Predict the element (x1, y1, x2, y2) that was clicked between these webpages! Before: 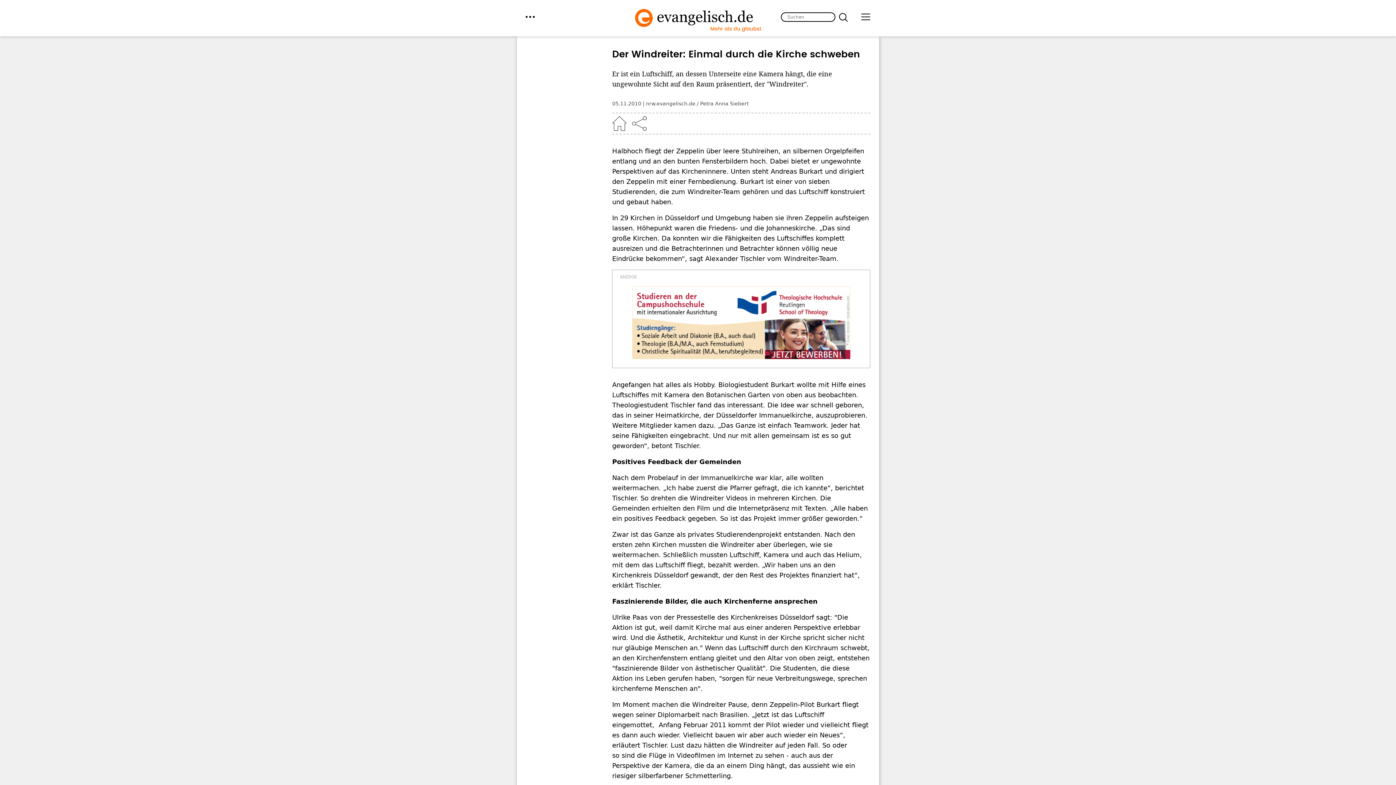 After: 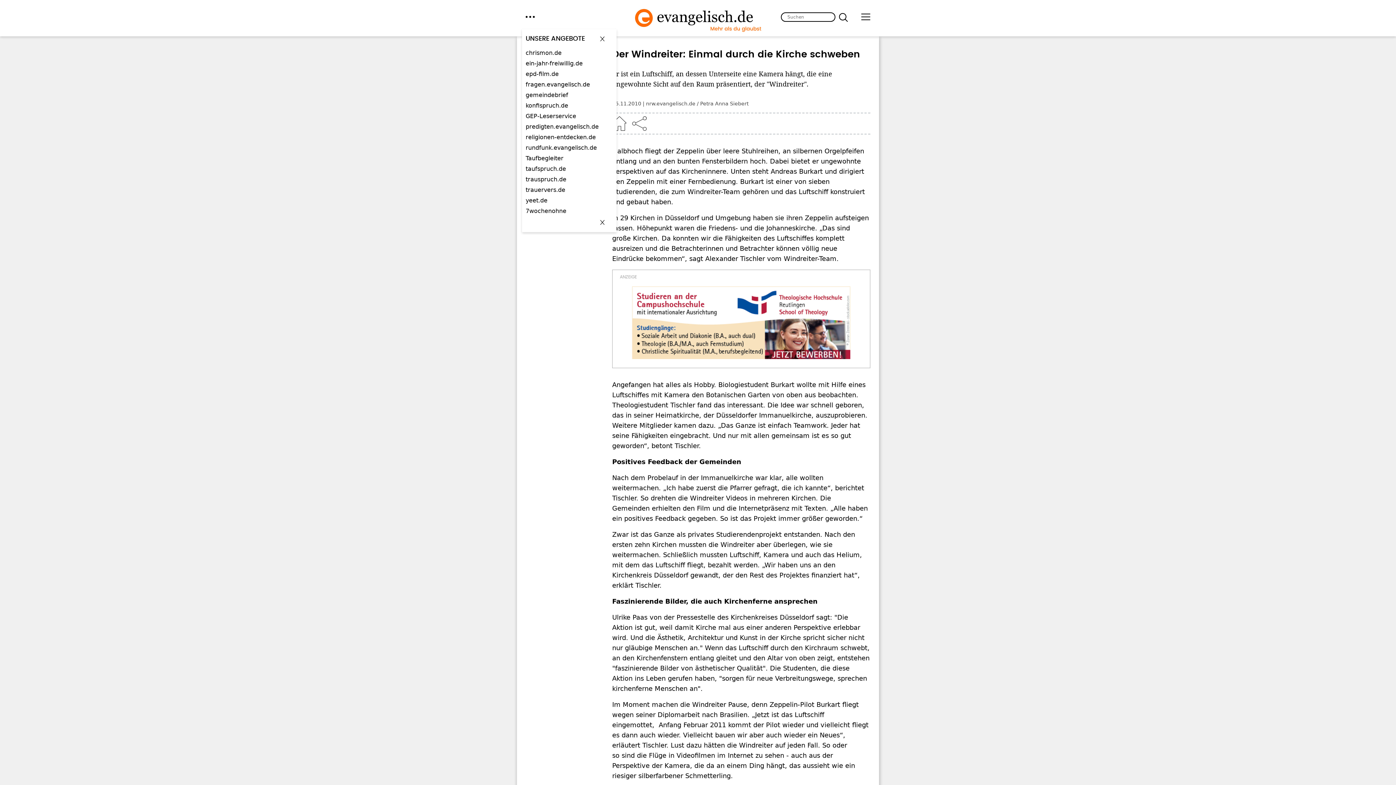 Action: bbox: (525, 12, 534, 21) label: menu